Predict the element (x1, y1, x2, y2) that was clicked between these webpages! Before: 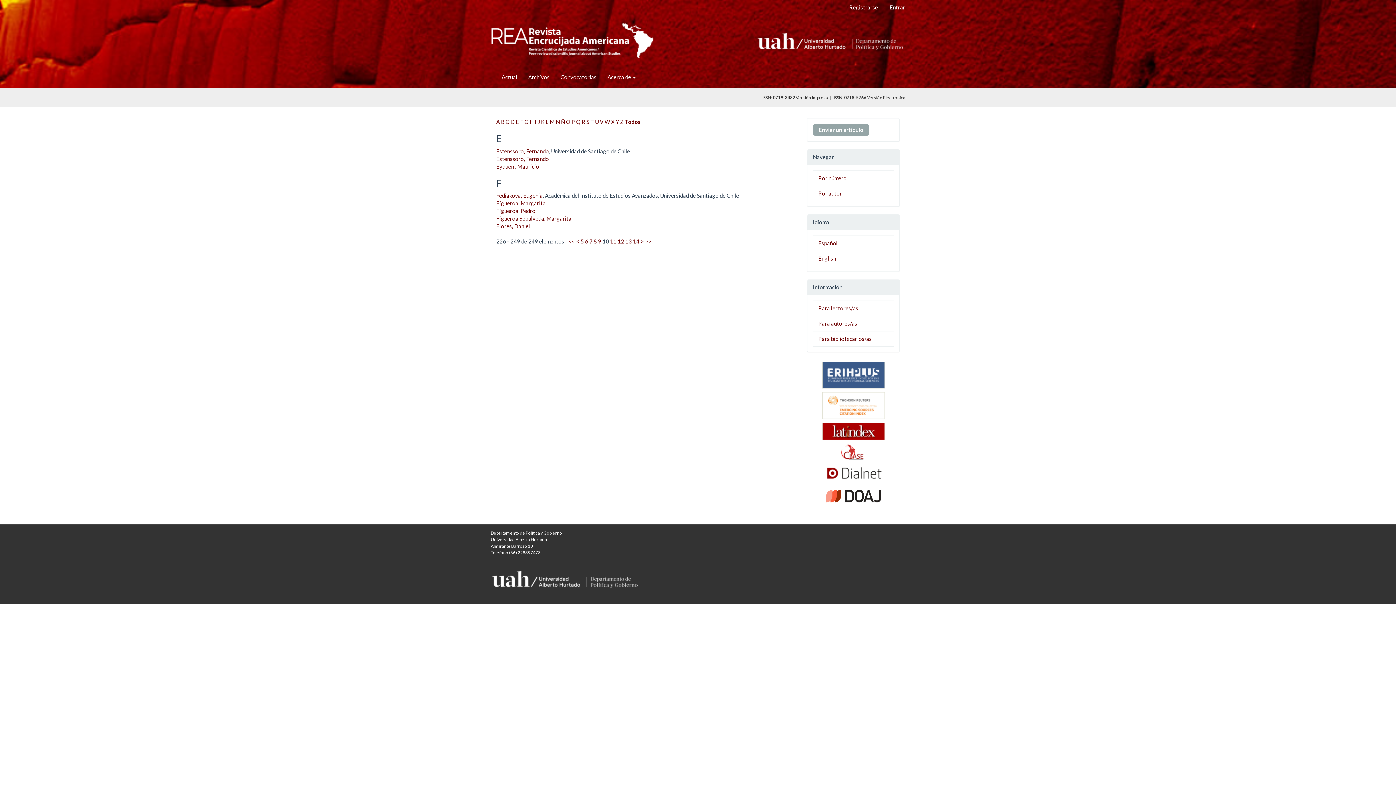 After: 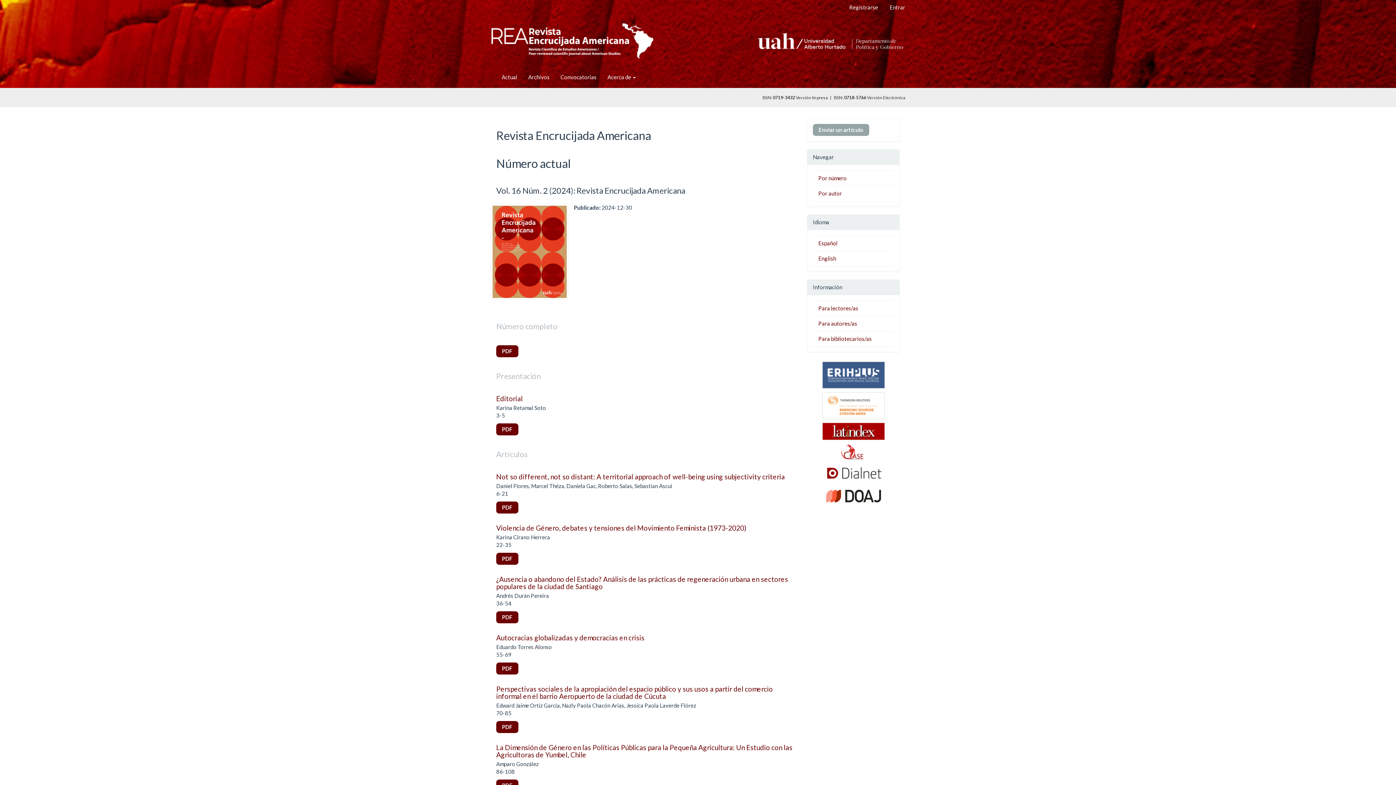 Action: bbox: (485, 14, 660, 66)